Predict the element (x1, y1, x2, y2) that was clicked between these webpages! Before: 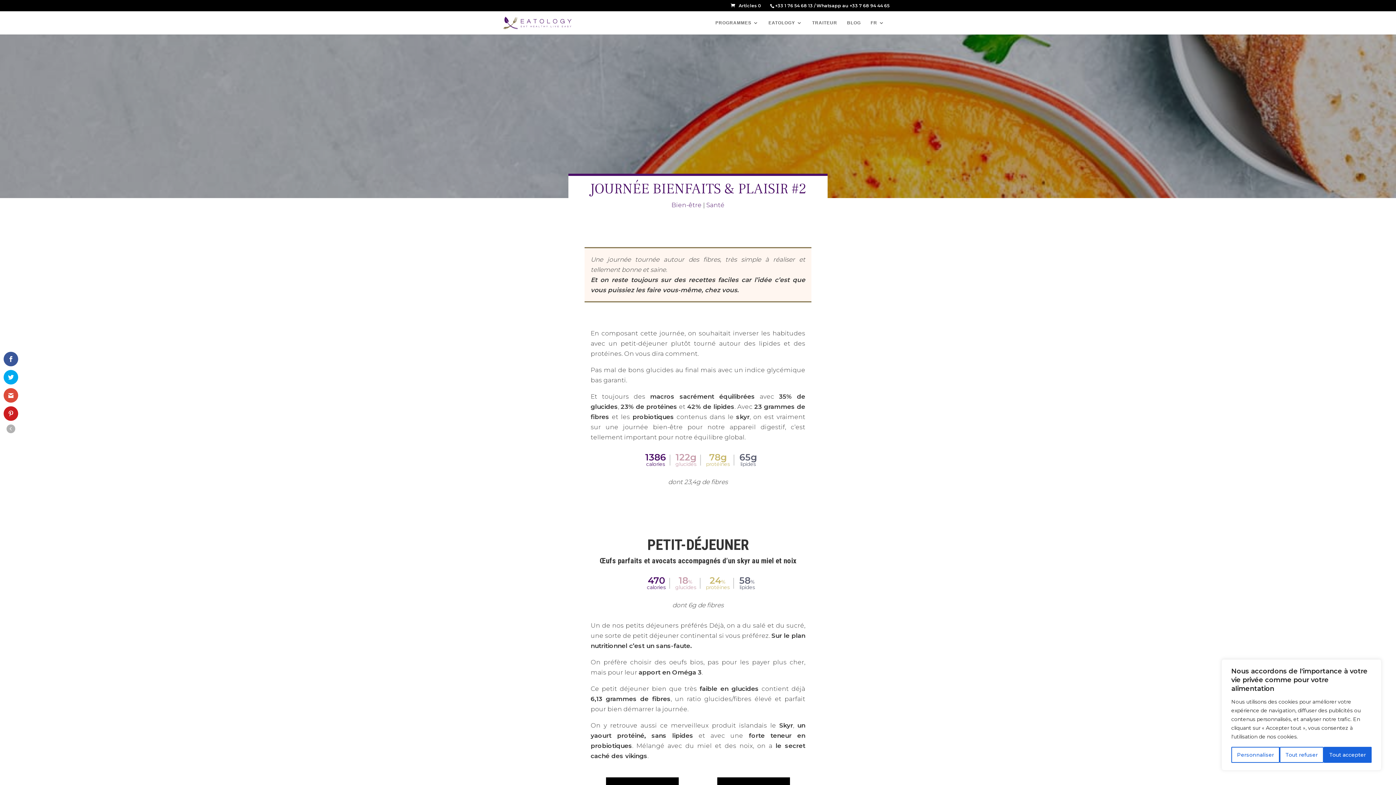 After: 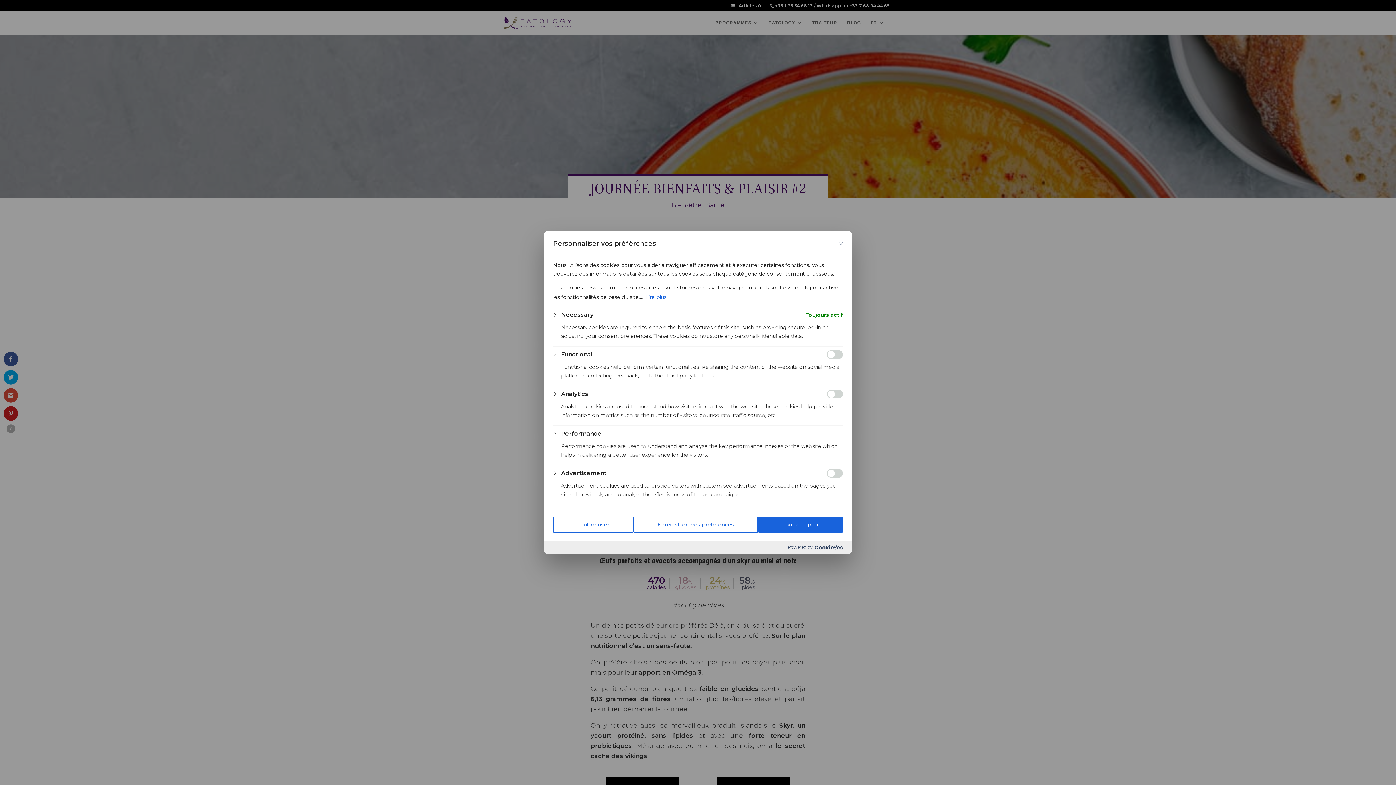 Action: bbox: (1231, 747, 1280, 763) label: Personnaliser